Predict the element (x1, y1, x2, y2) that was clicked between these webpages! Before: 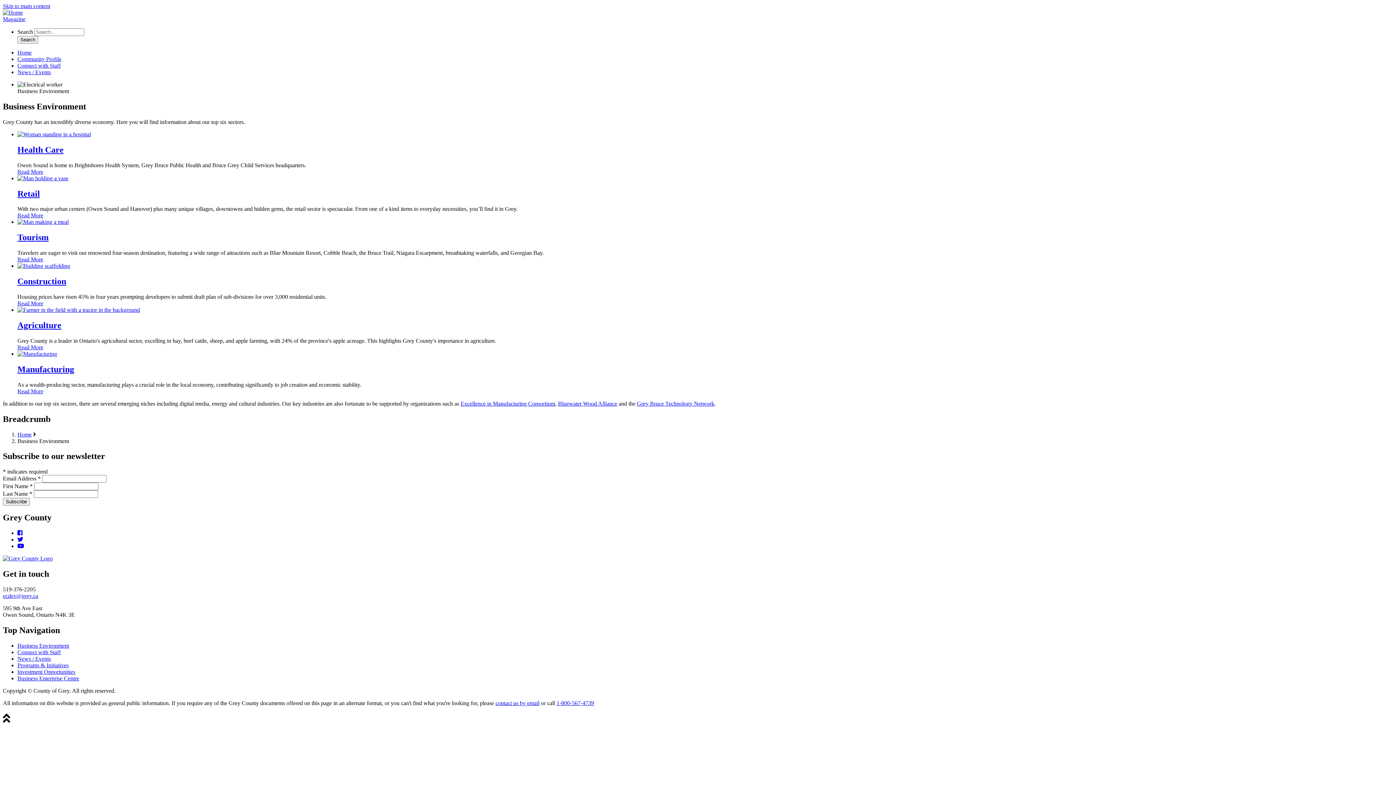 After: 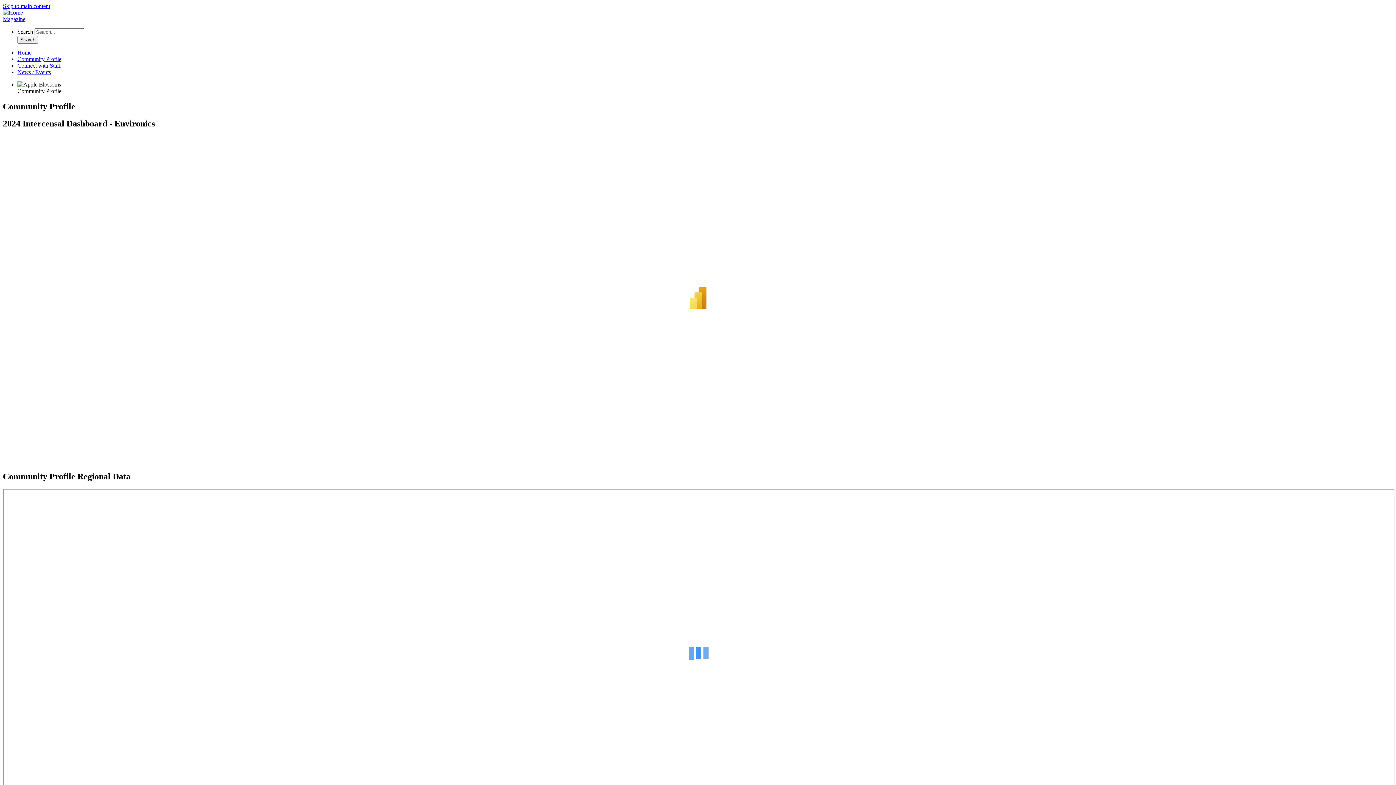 Action: bbox: (17, 56, 61, 62) label: Community Profile